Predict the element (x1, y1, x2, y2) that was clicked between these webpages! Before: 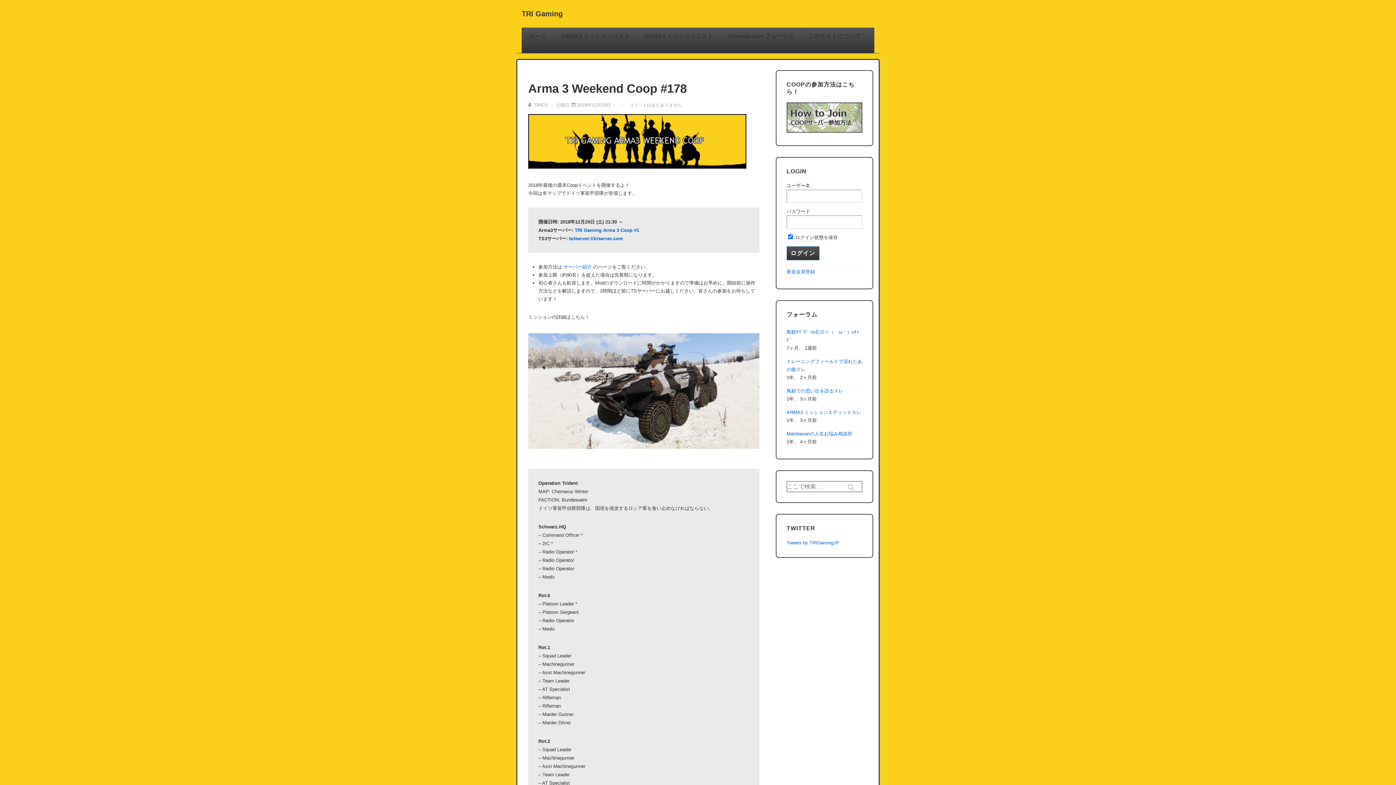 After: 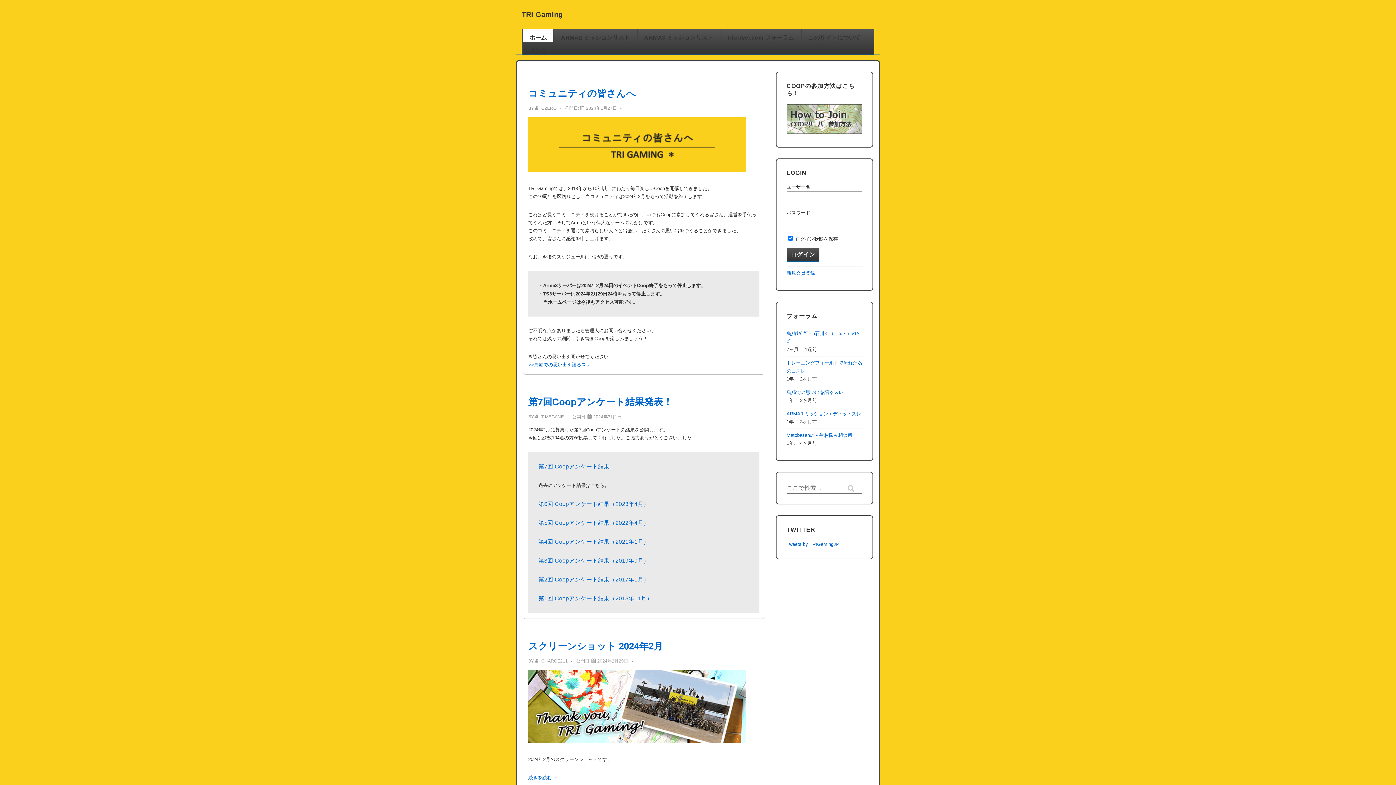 Action: label: ホーム bbox: (522, 27, 553, 40)